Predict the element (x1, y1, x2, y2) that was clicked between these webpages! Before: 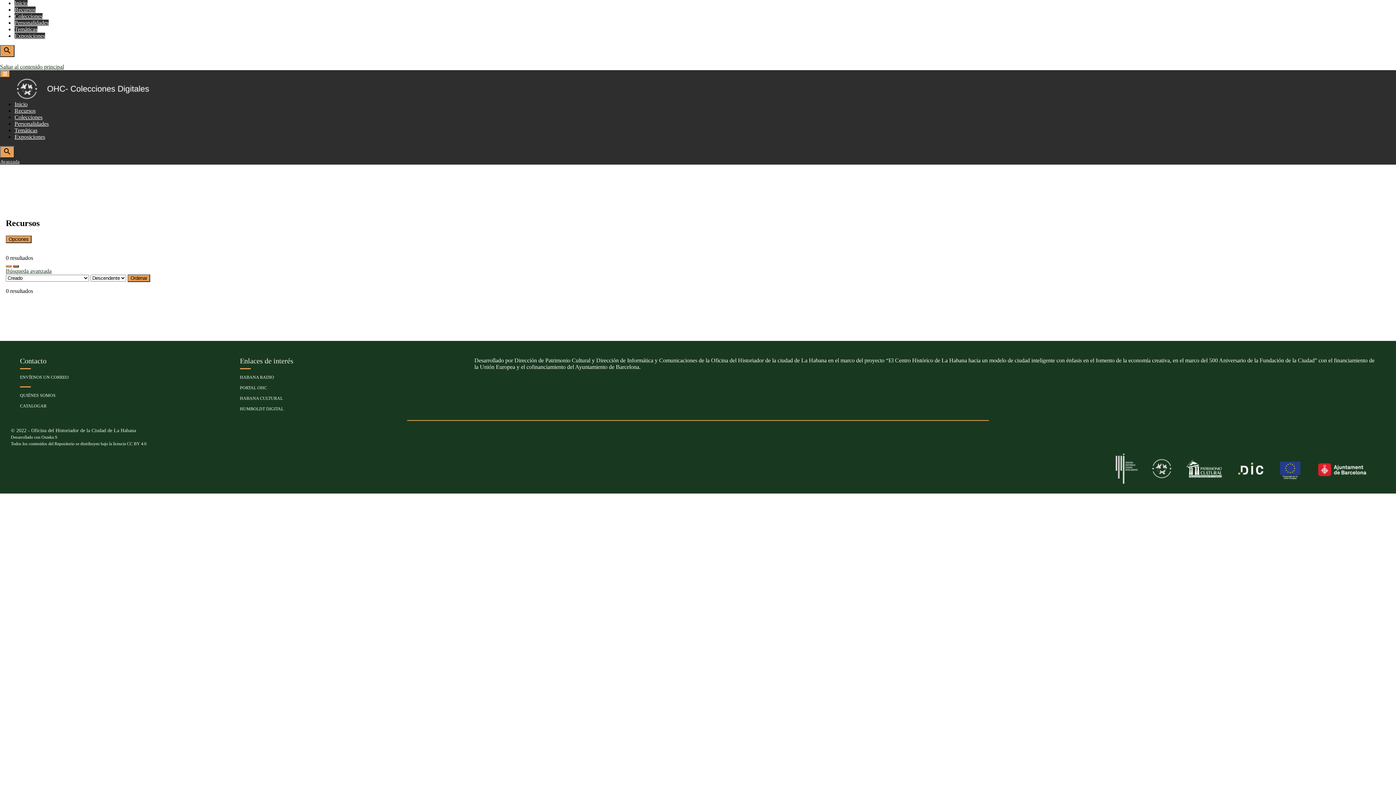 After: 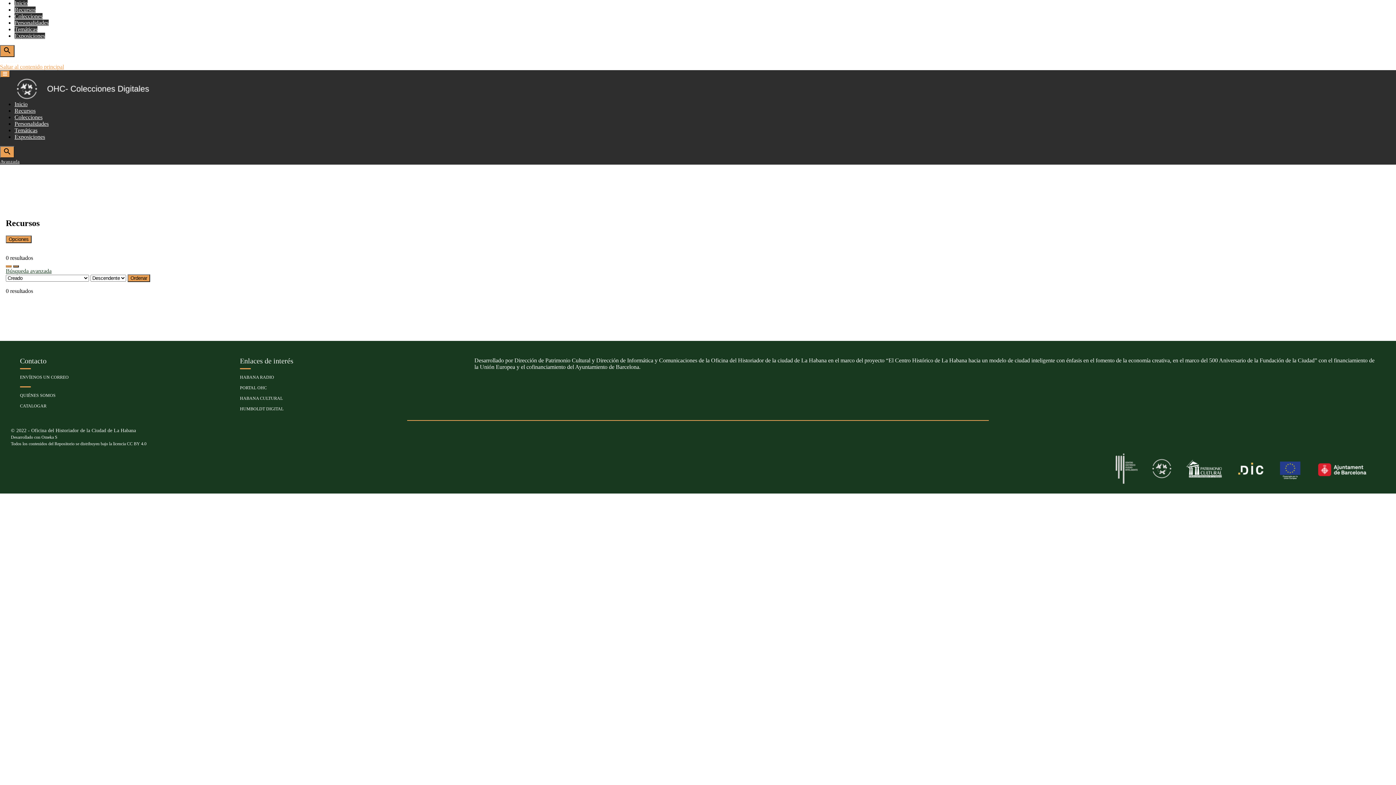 Action: label: Saltar al contenido principal bbox: (0, 63, 64, 69)